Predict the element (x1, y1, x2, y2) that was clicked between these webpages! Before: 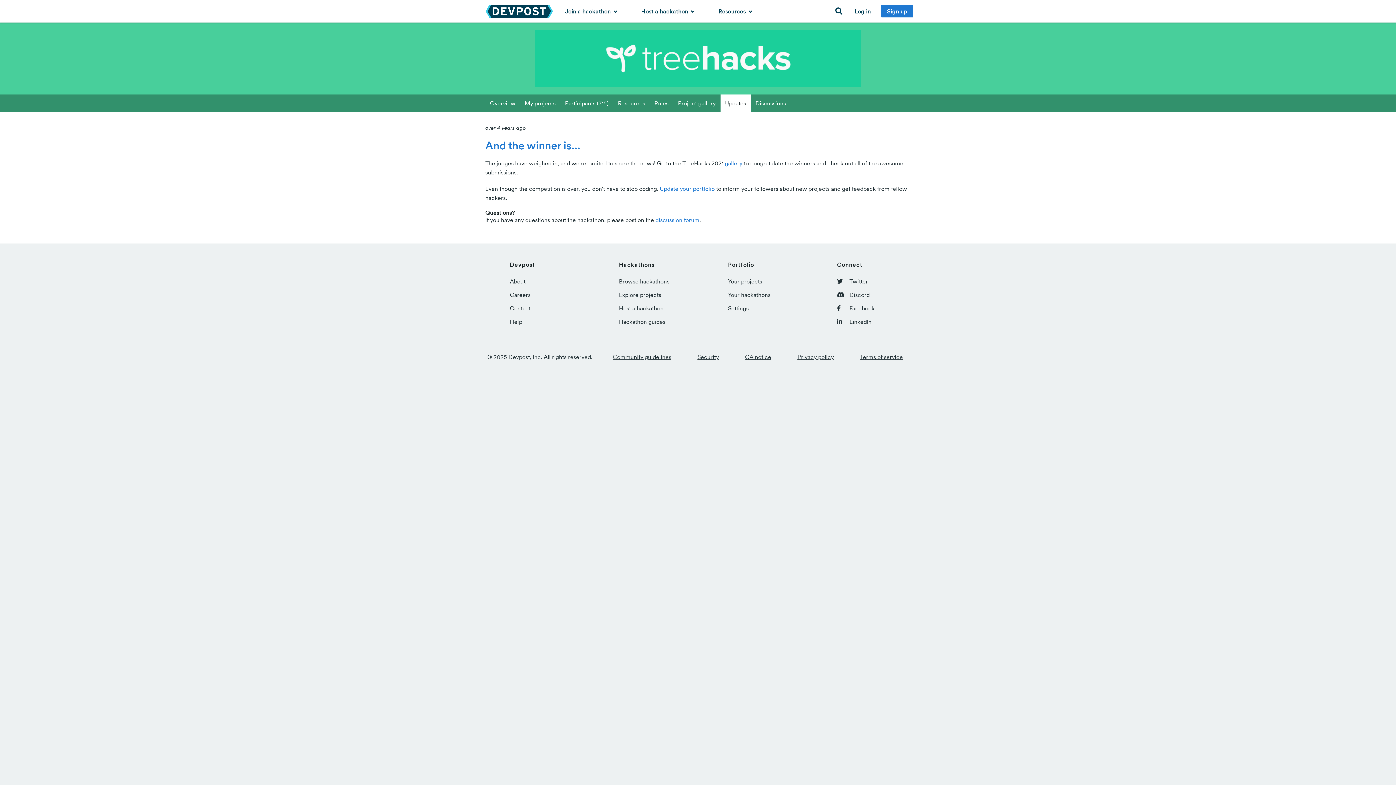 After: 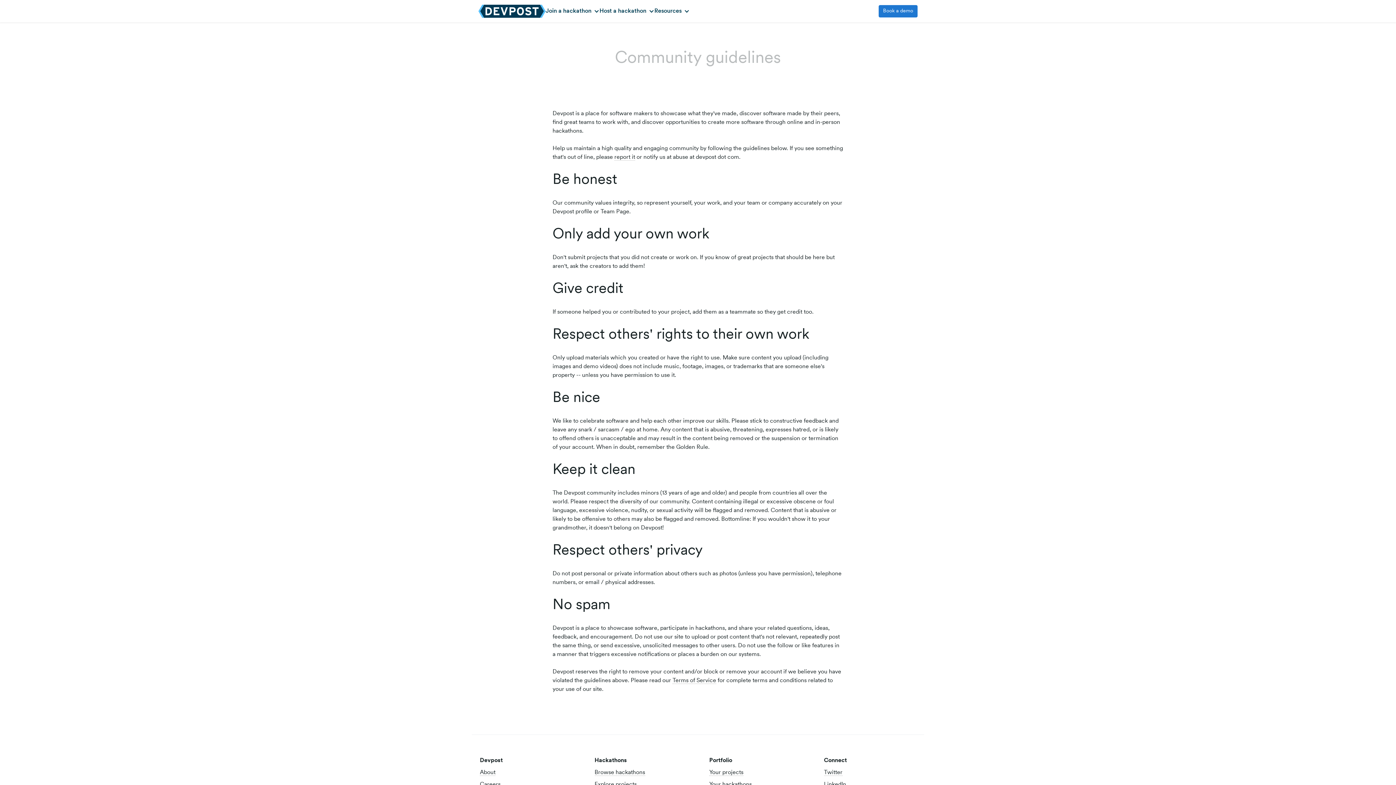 Action: bbox: (612, 353, 671, 360) label: Community guidelines